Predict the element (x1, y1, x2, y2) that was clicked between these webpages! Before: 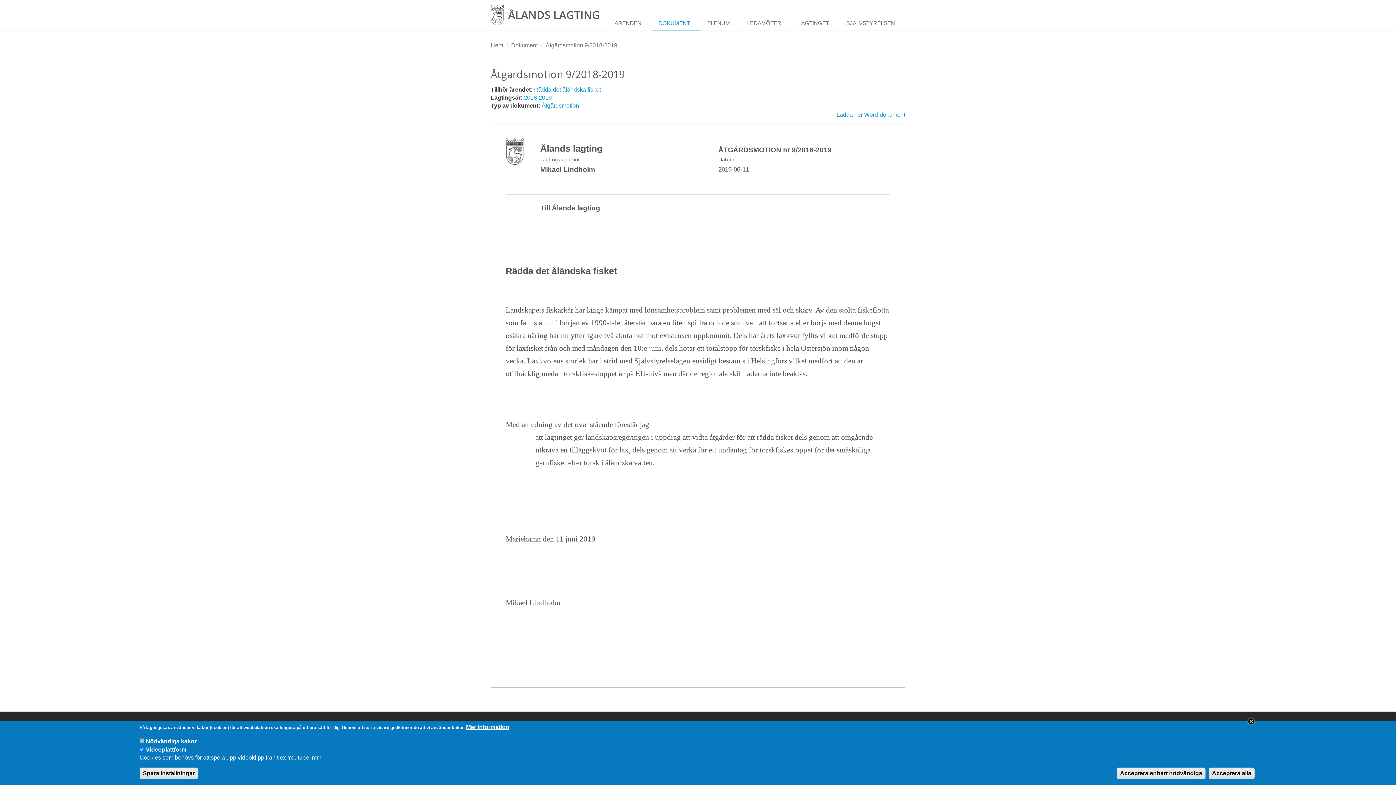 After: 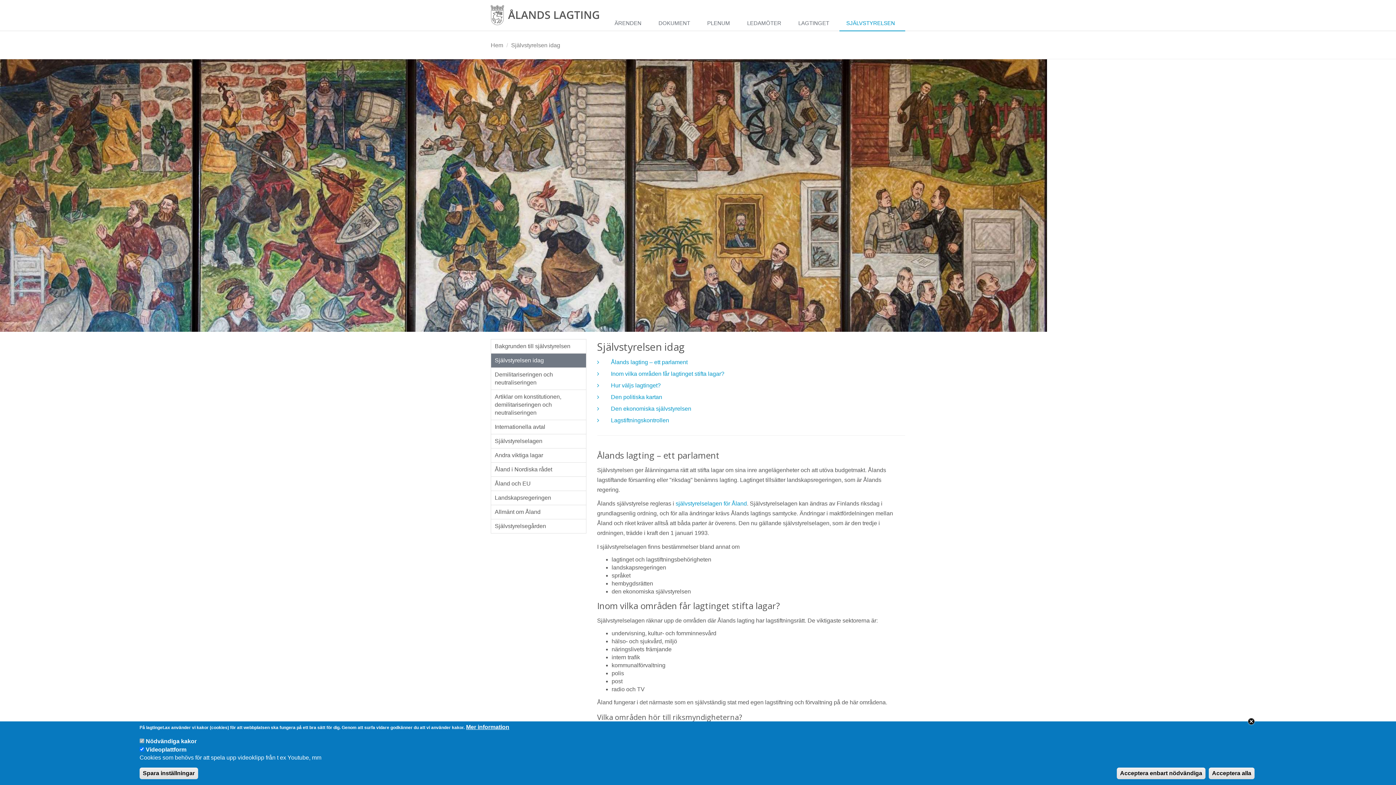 Action: label: SJÄLVSTYRELSEN bbox: (839, 16, 905, 31)